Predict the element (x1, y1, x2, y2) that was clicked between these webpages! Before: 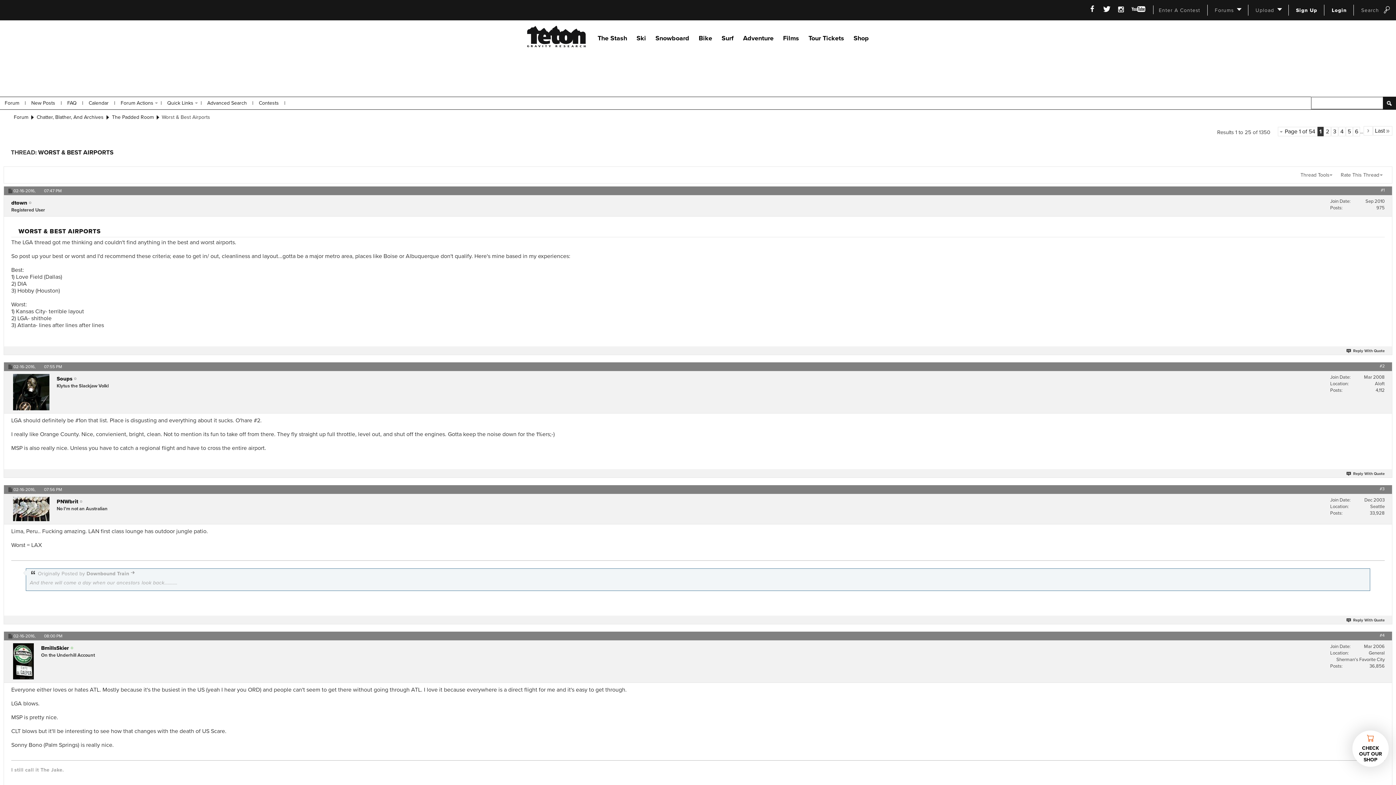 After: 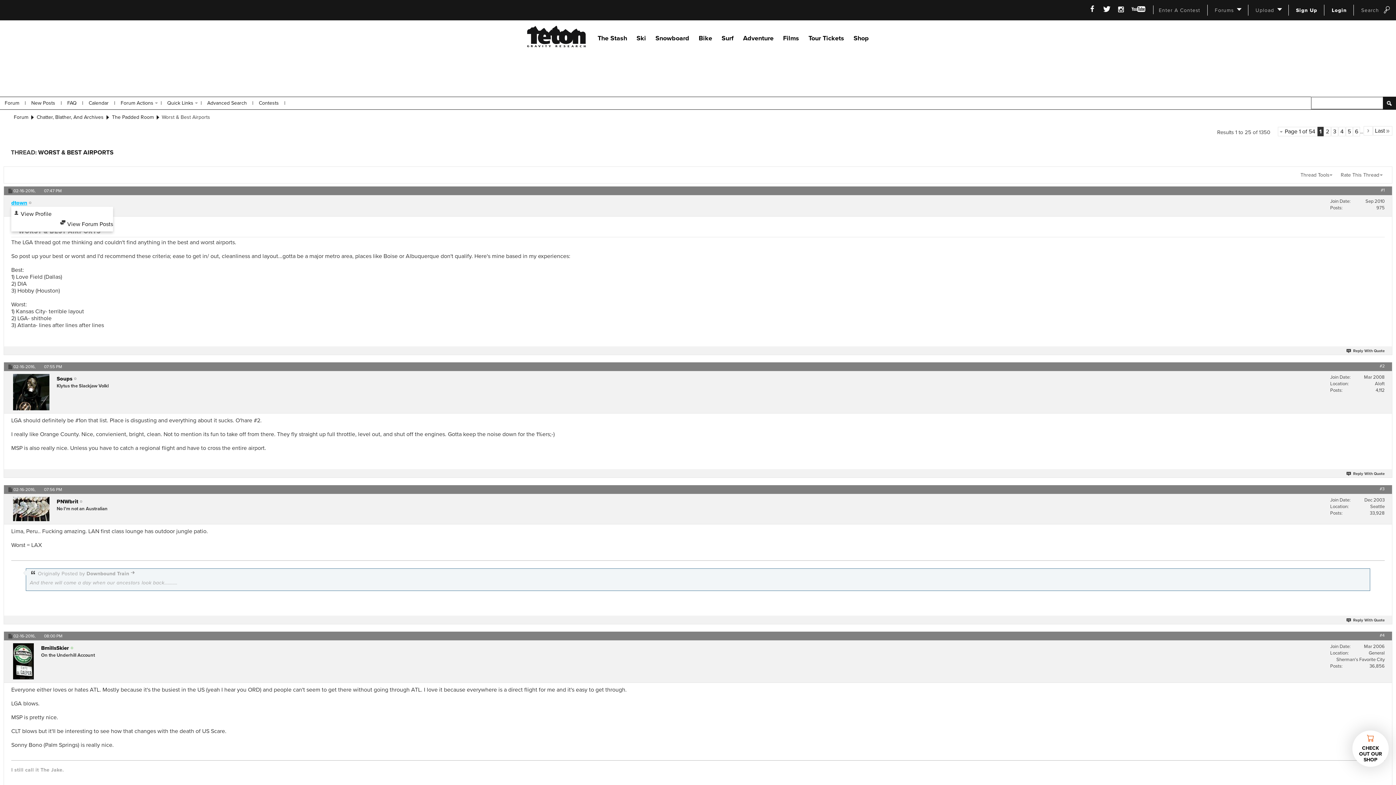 Action: bbox: (11, 199, 27, 206) label: dtown